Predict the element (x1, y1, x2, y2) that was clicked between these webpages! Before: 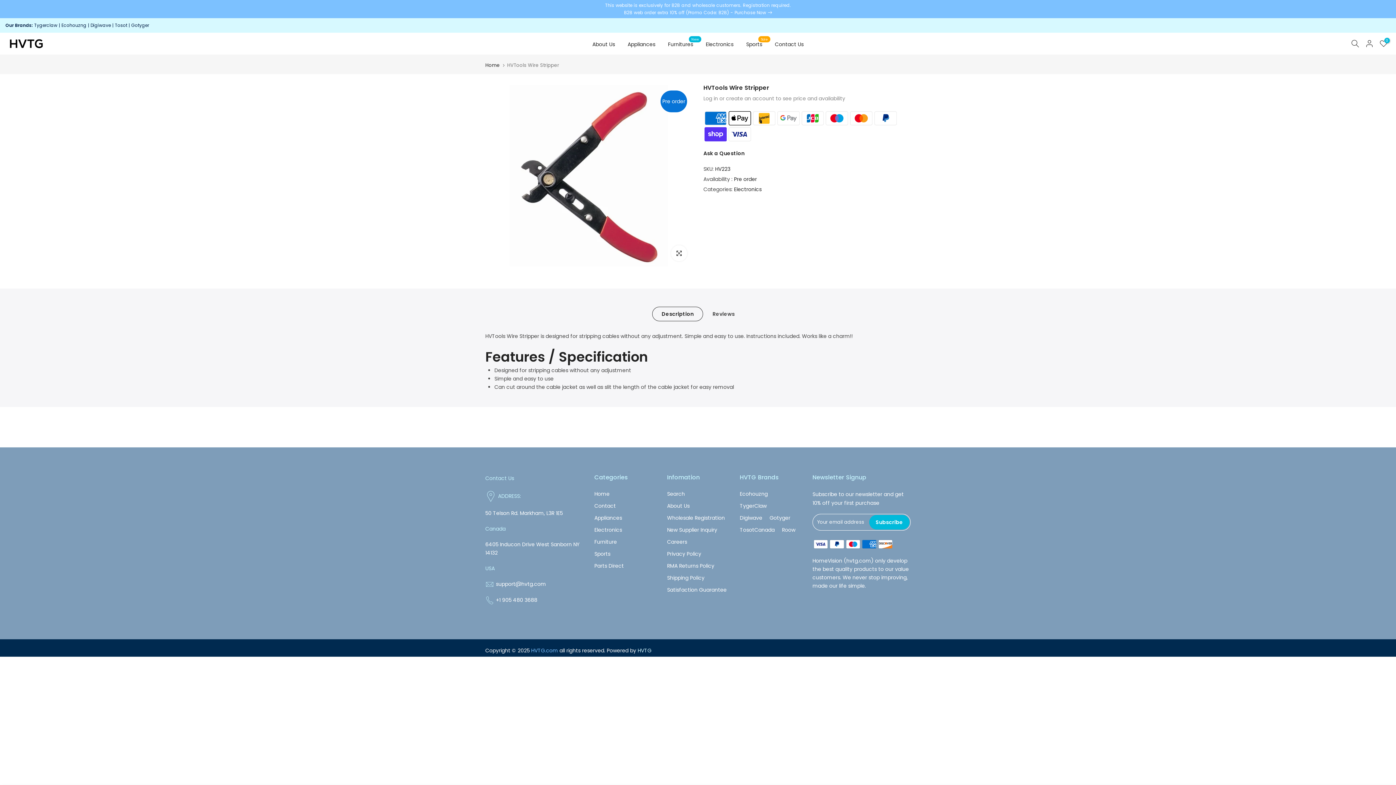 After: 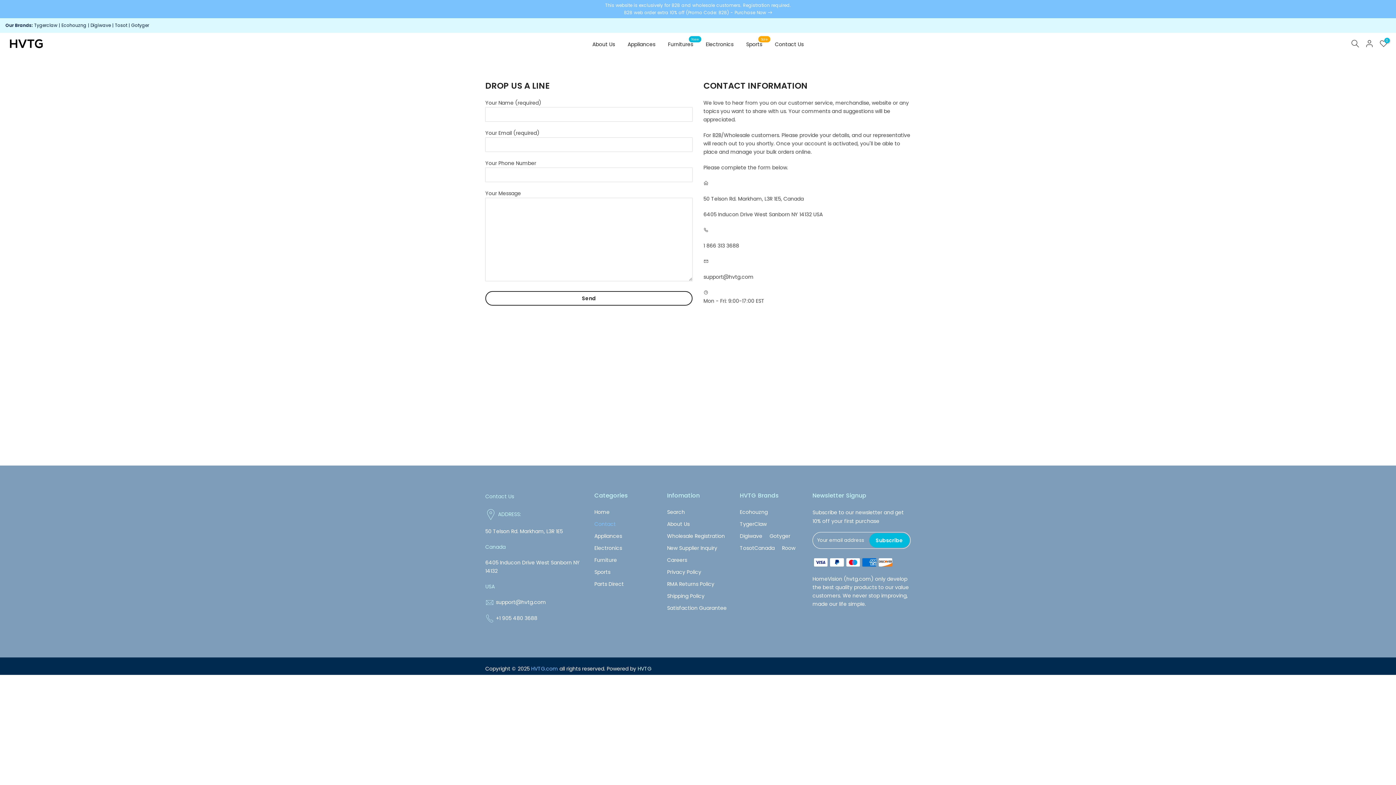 Action: bbox: (768, 40, 810, 48) label: Contact Us